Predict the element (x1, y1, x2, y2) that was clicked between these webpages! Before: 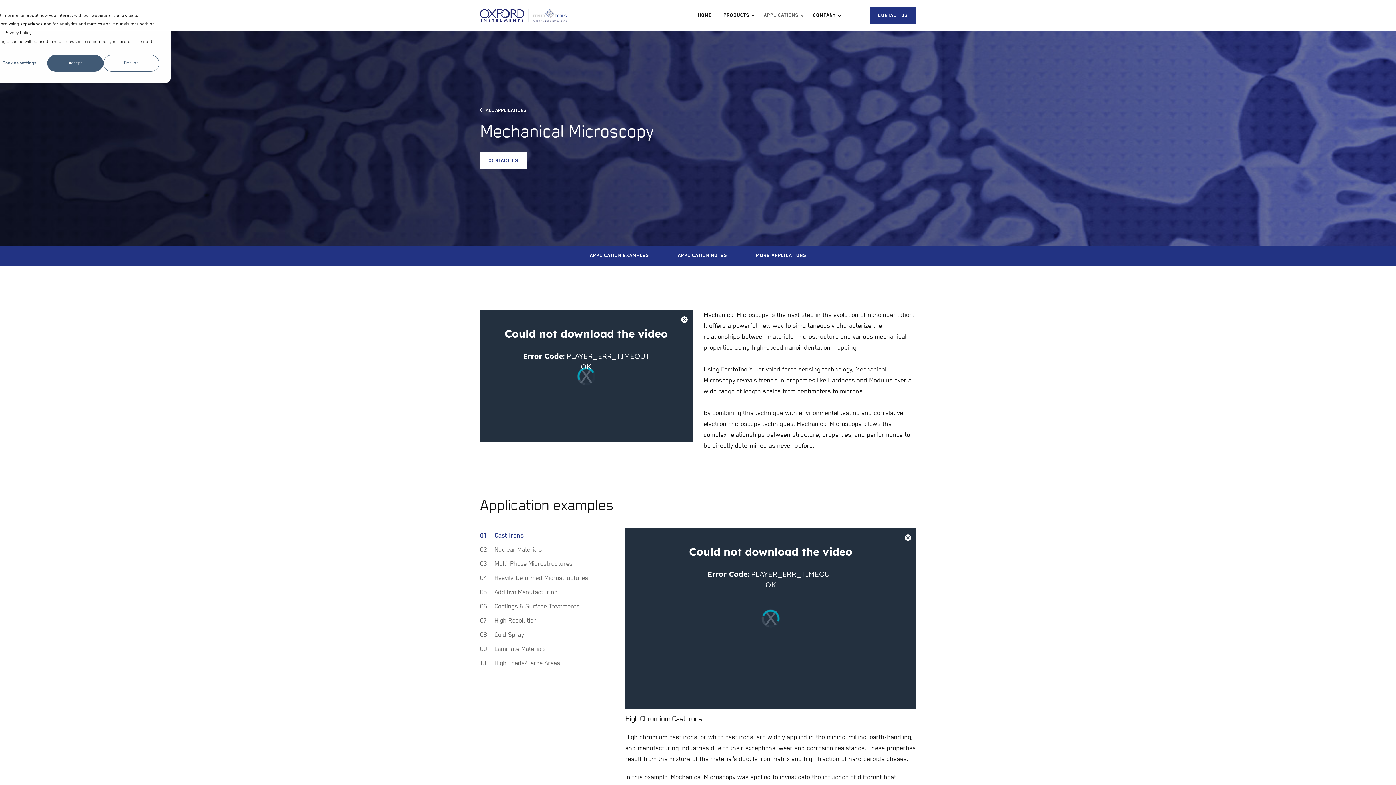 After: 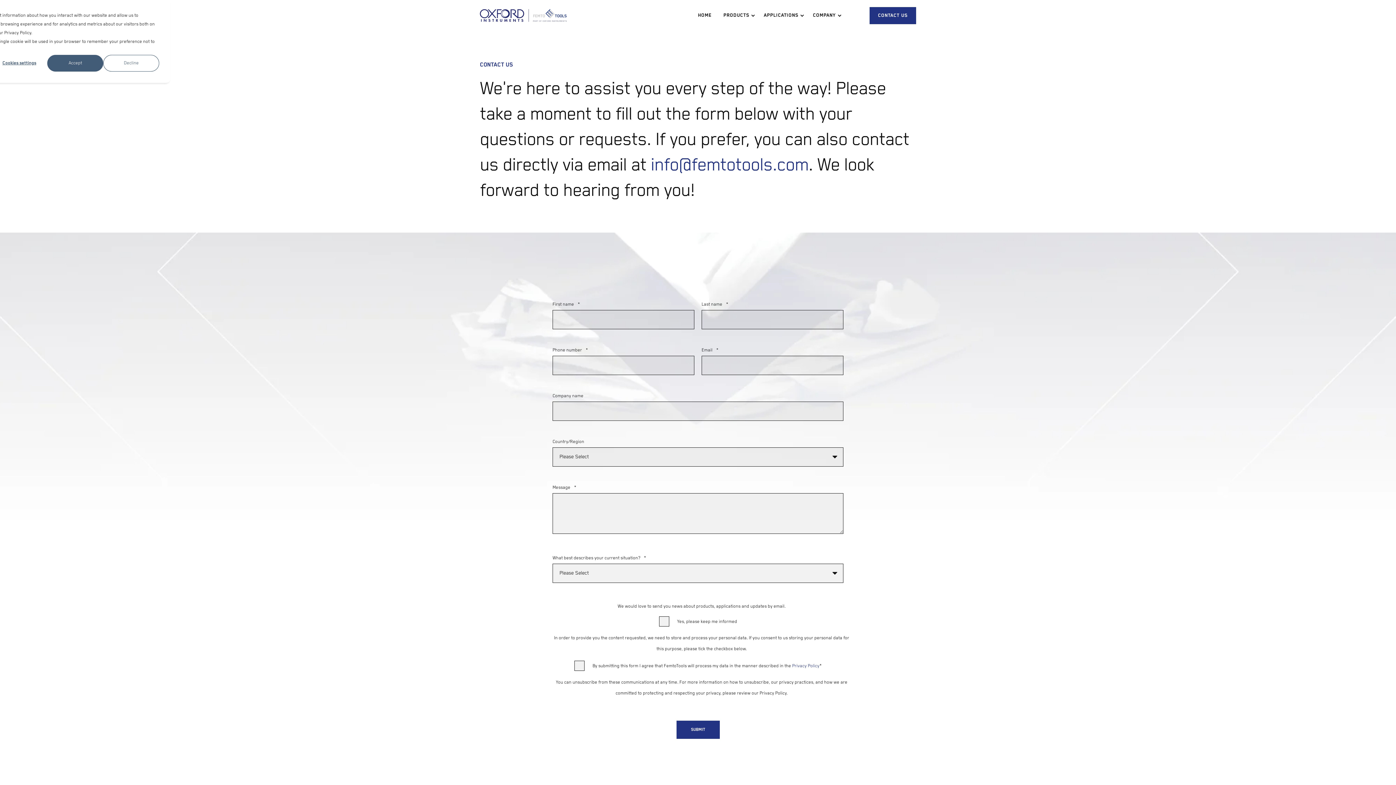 Action: bbox: (869, 6, 916, 24) label: CONTACT US